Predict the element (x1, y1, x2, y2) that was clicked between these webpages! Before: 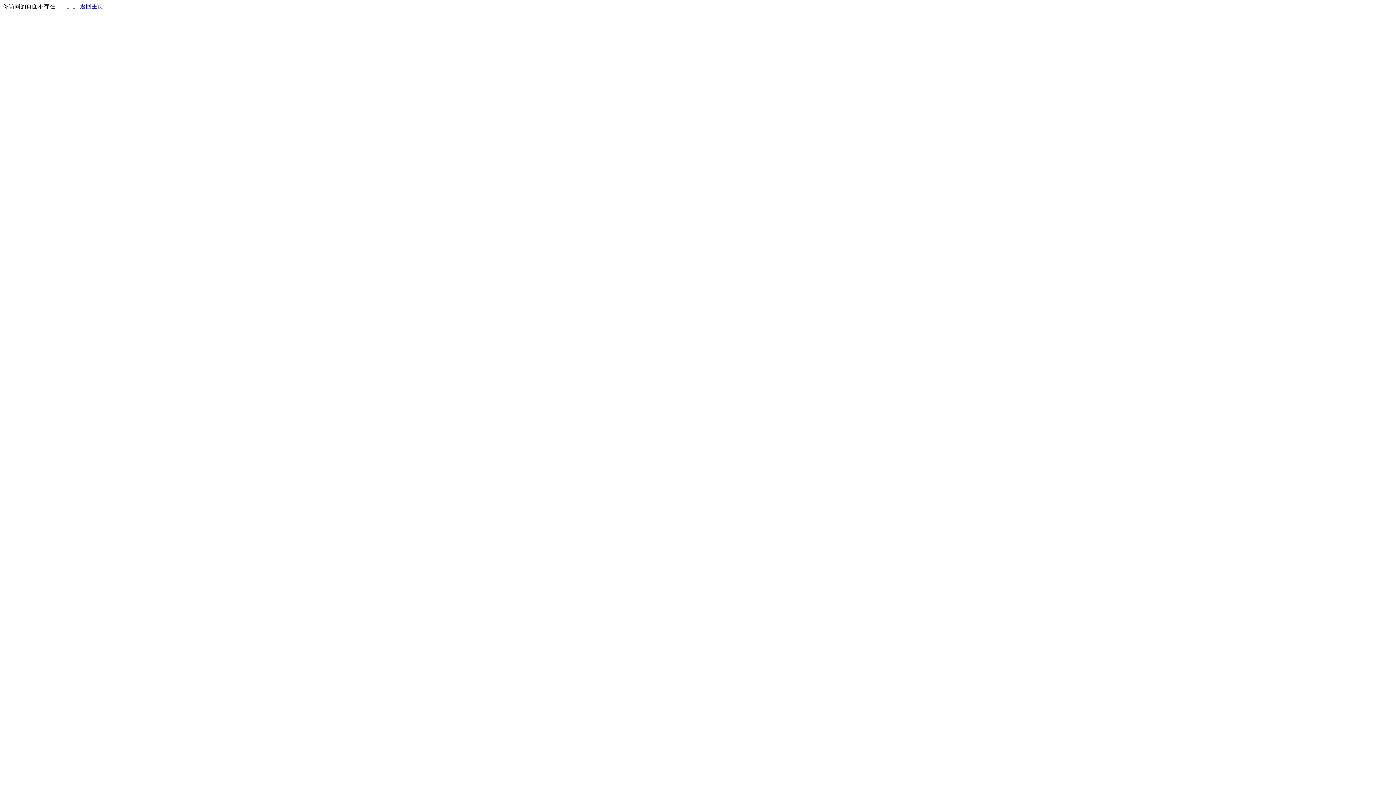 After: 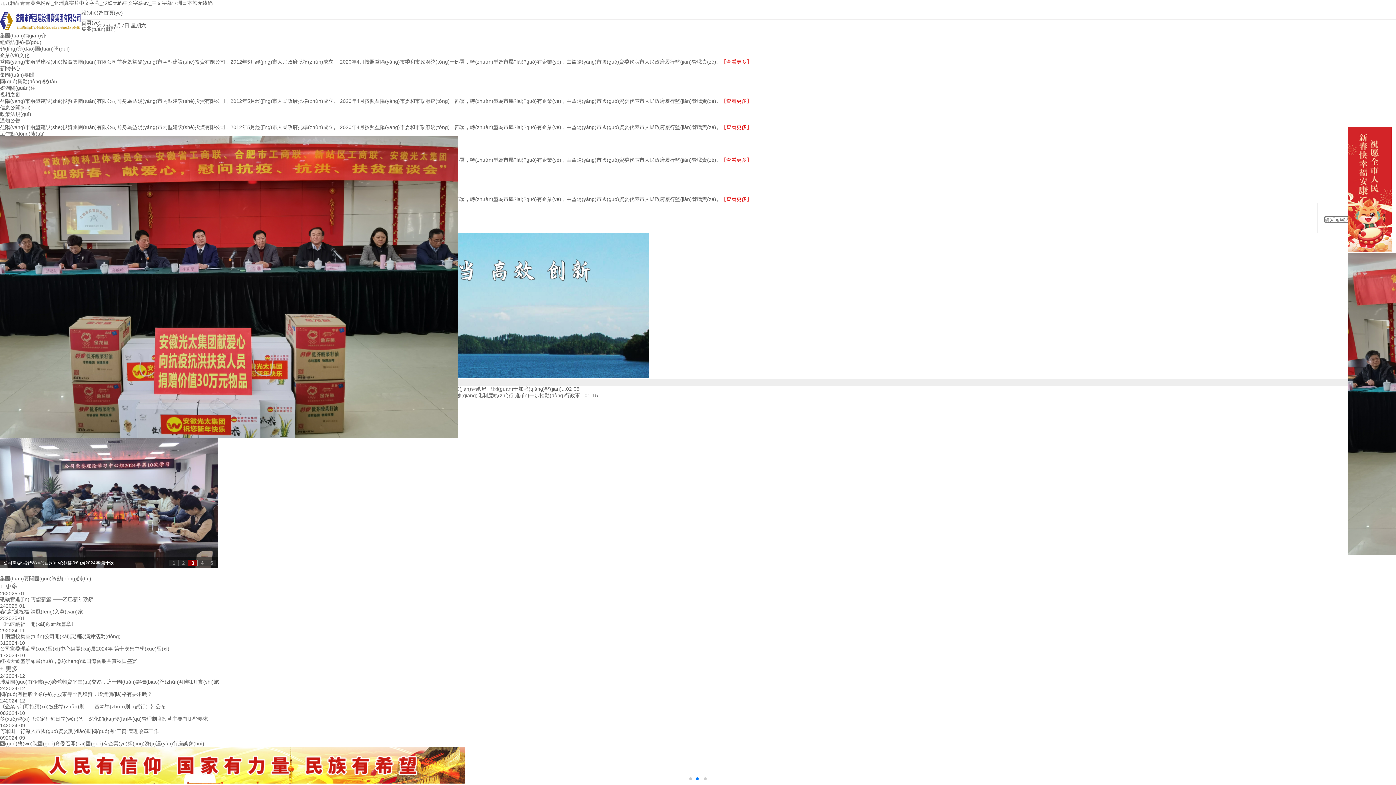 Action: label: 返回主页 bbox: (80, 3, 103, 9)